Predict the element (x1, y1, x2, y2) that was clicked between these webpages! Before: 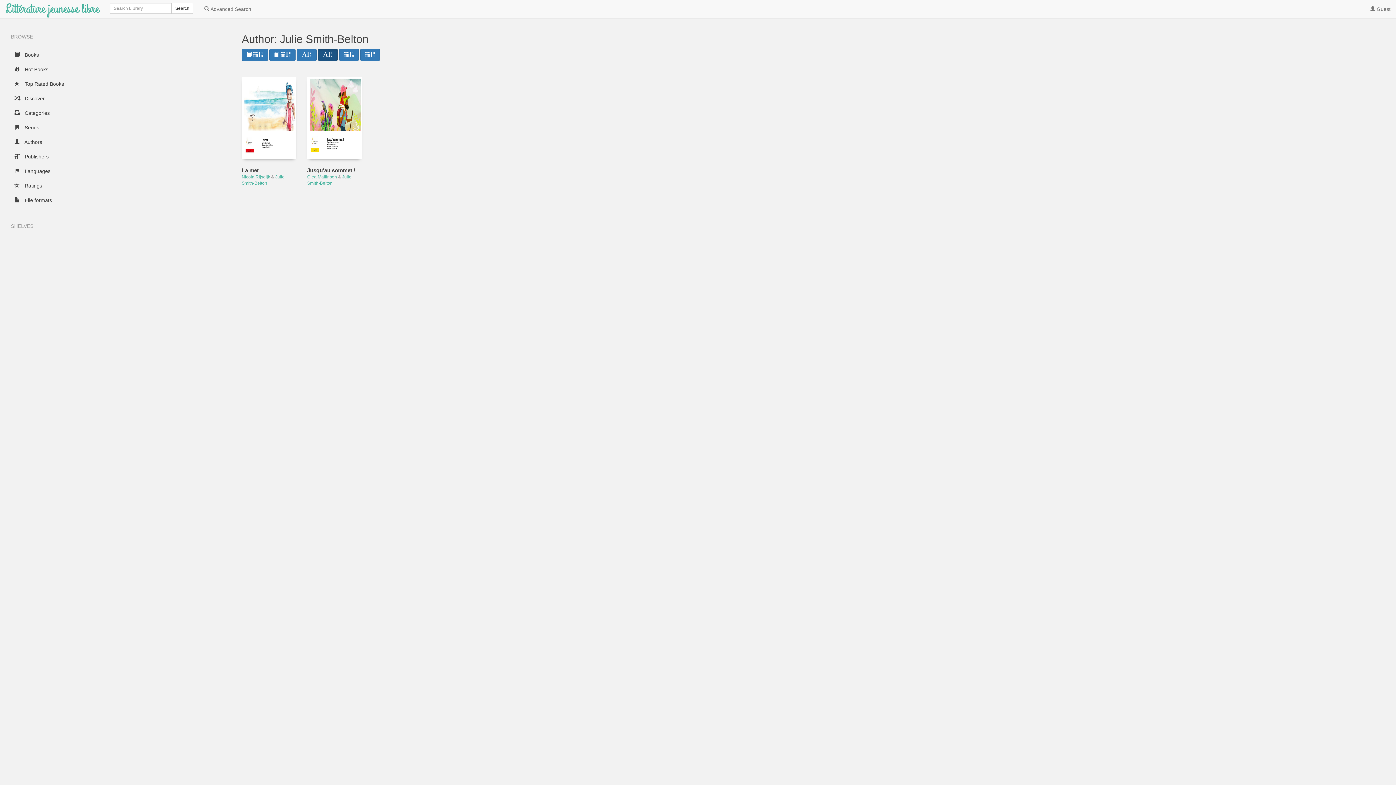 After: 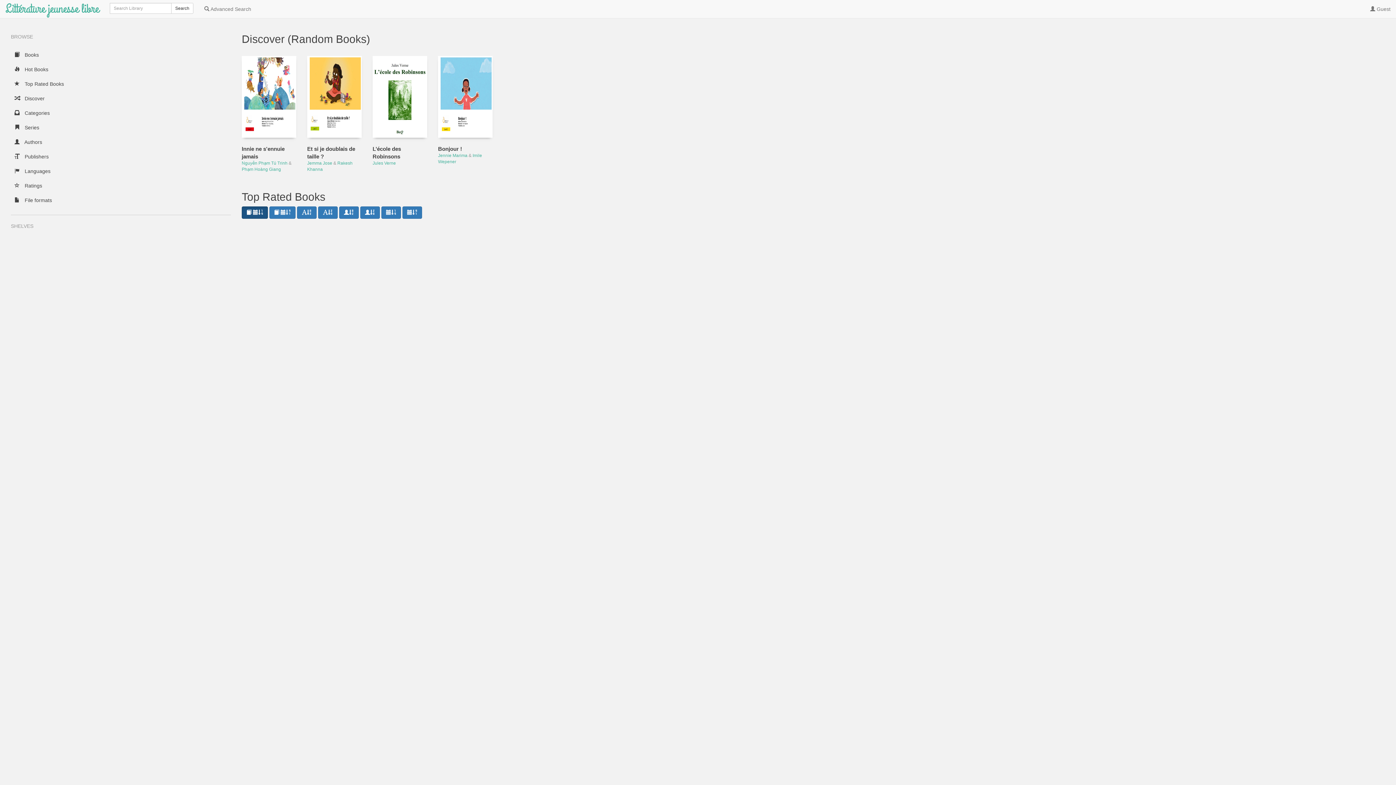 Action: label:  Top Rated Books bbox: (10, 76, 230, 91)